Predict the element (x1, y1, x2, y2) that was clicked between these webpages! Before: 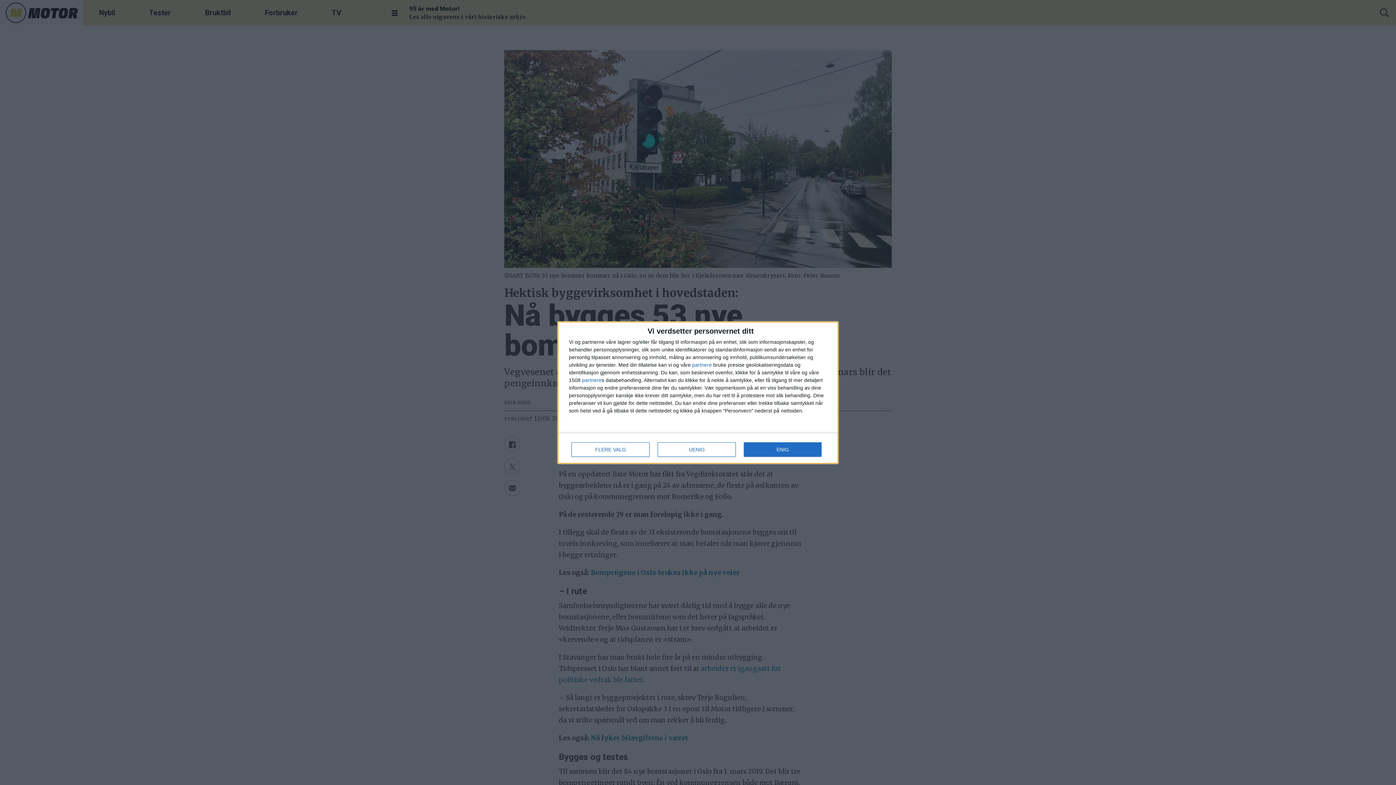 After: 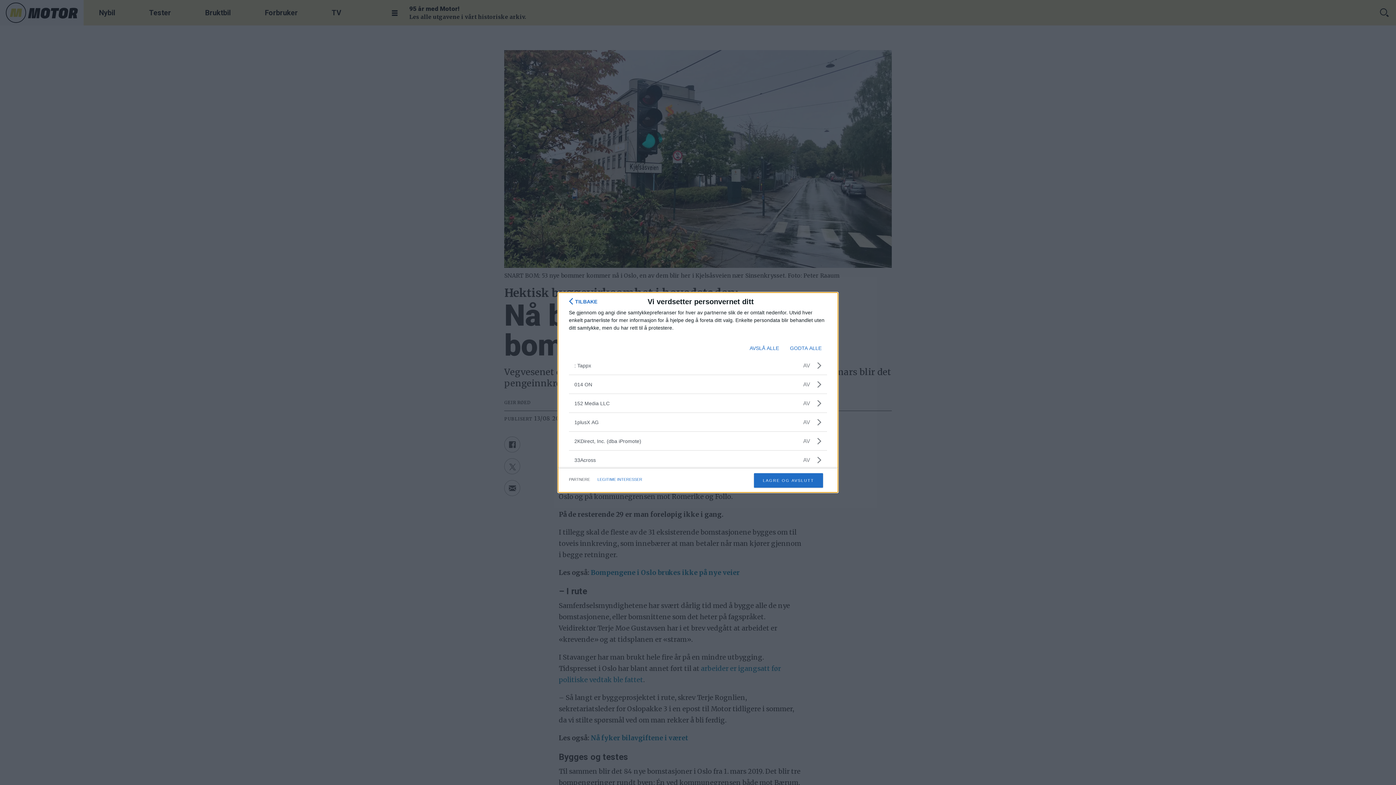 Action: label: partnere bbox: (582, 377, 601, 382)